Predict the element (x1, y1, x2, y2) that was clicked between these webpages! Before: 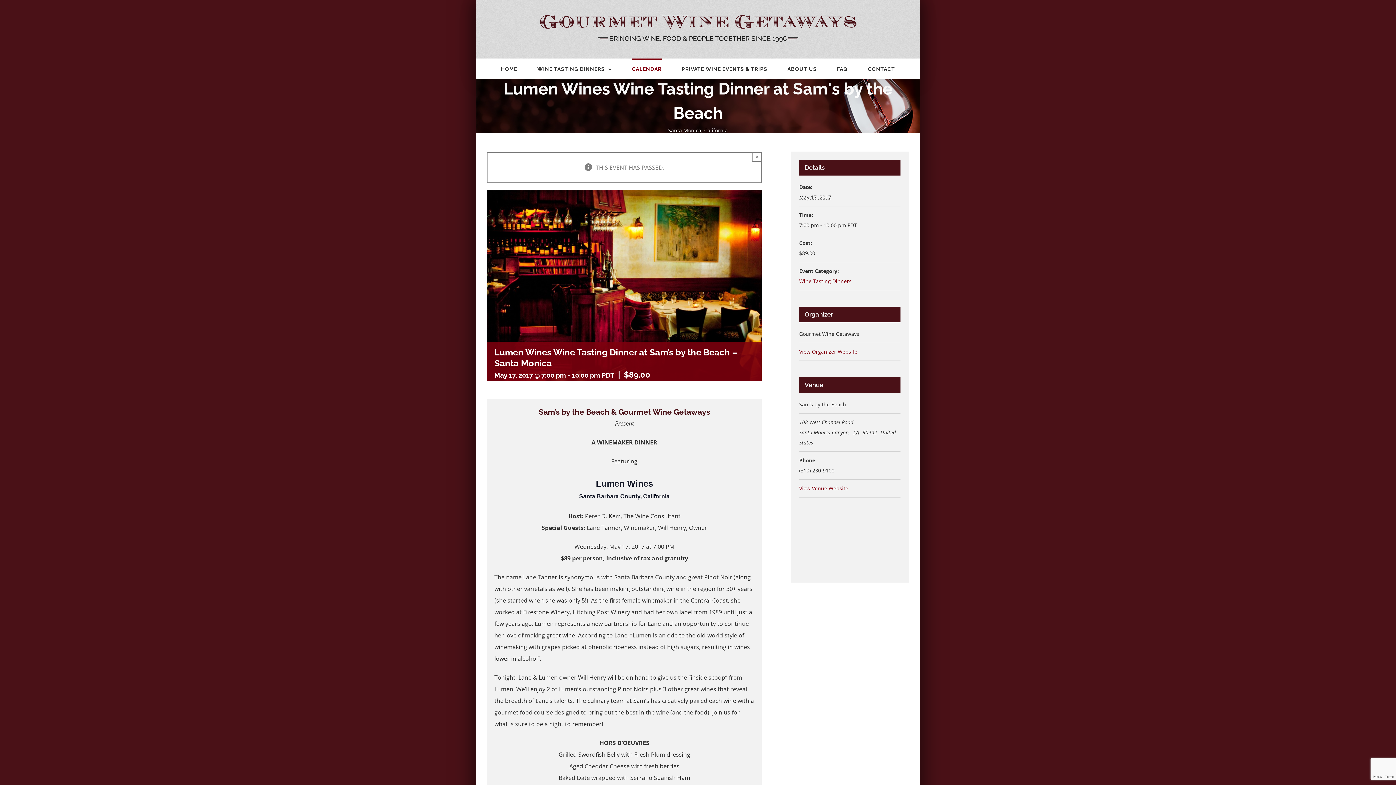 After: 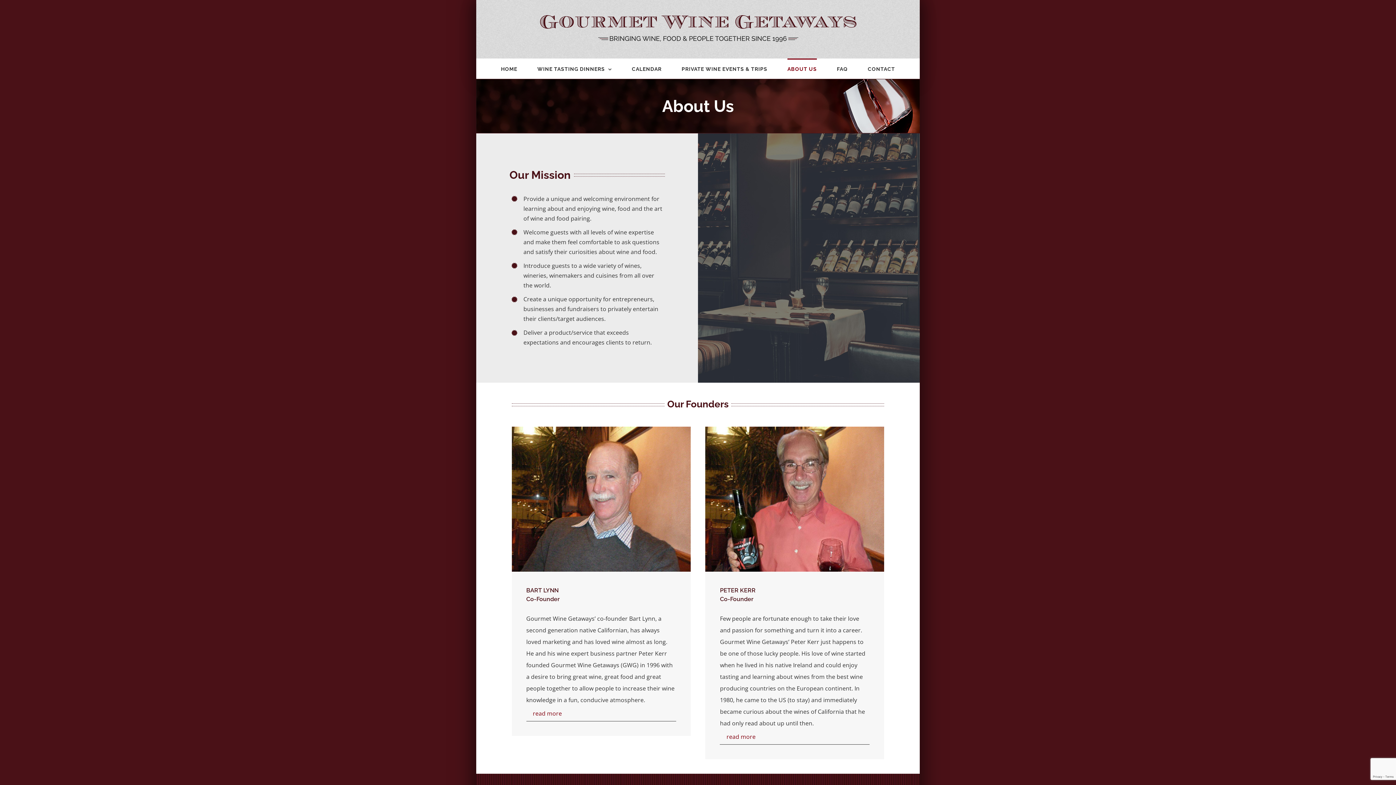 Action: bbox: (787, 58, 817, 78) label: ABOUT US